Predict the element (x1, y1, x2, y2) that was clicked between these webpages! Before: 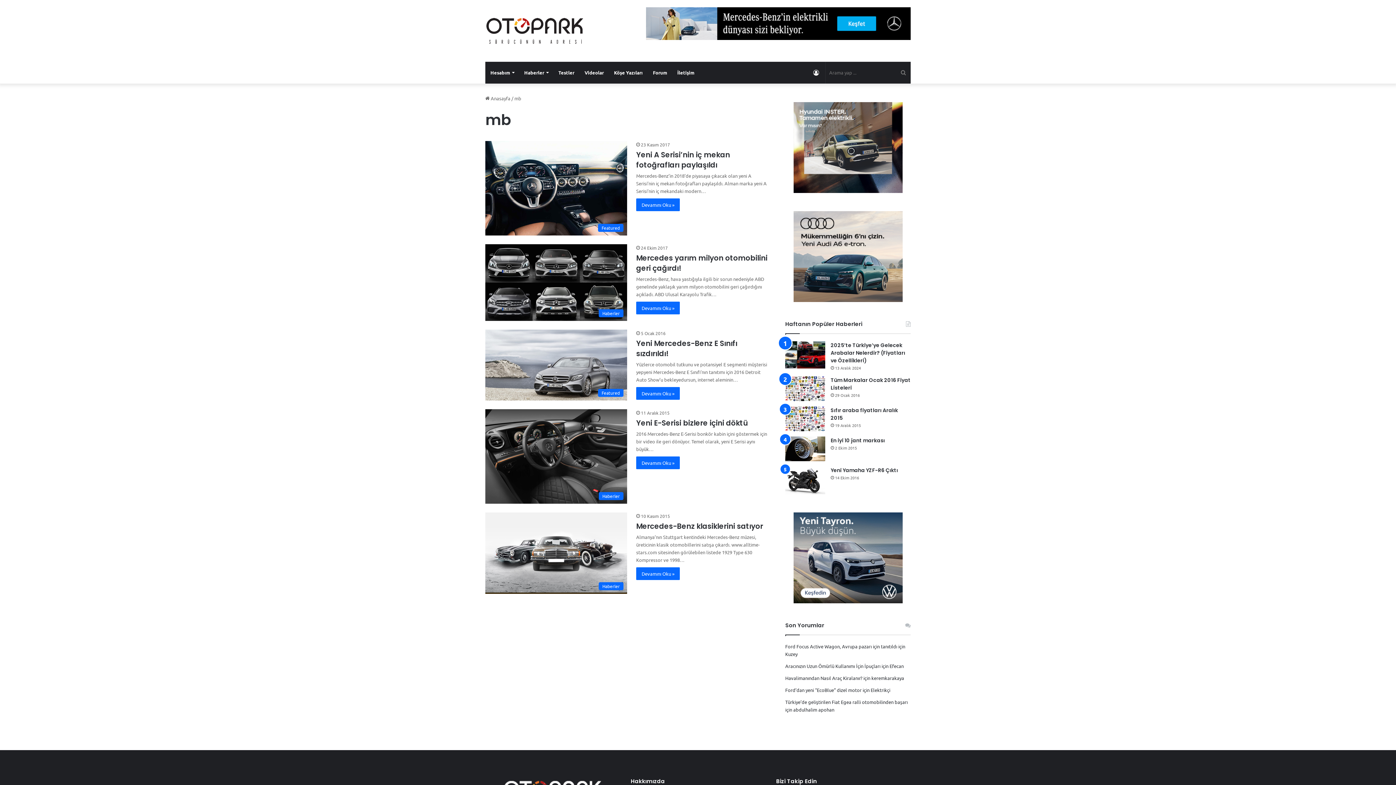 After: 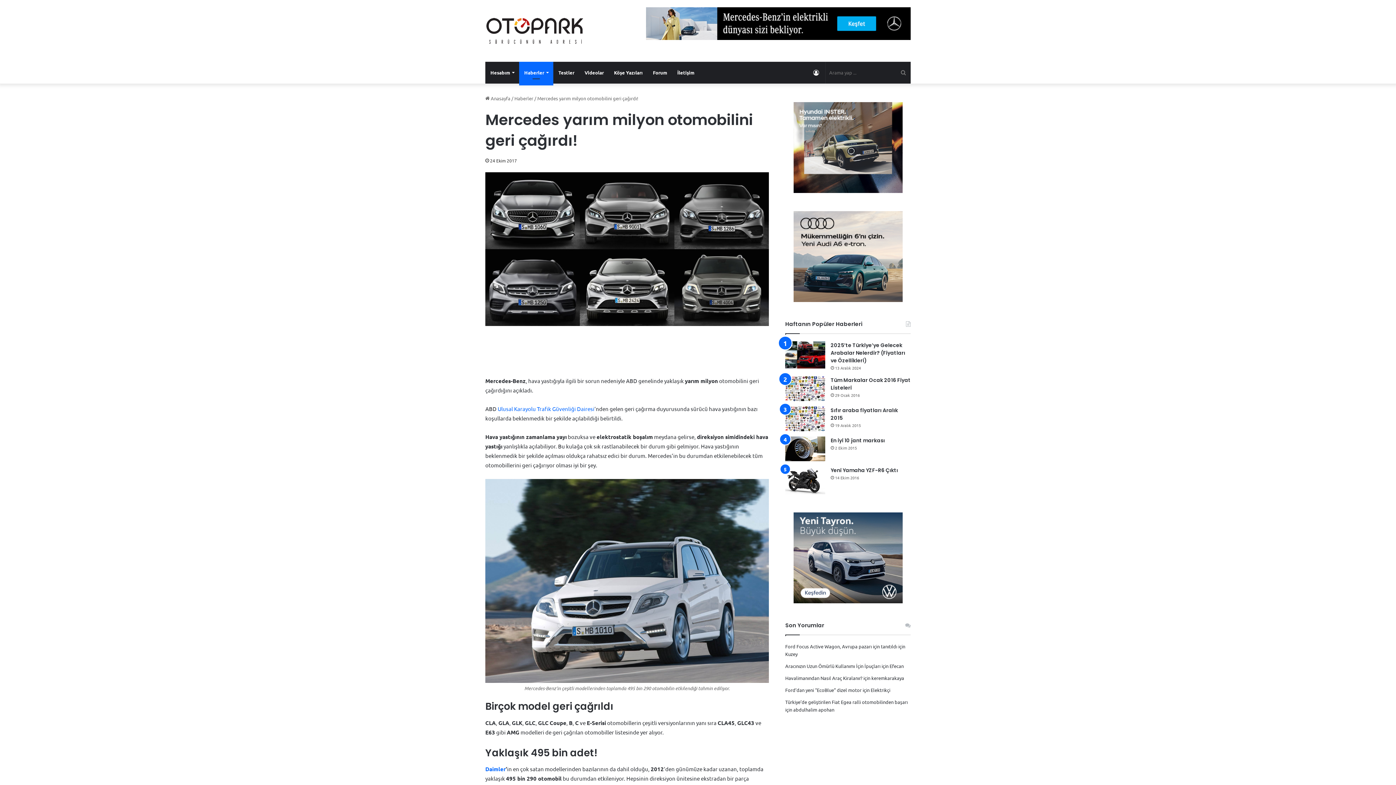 Action: bbox: (636, 301, 680, 314) label: Devamını Oku »